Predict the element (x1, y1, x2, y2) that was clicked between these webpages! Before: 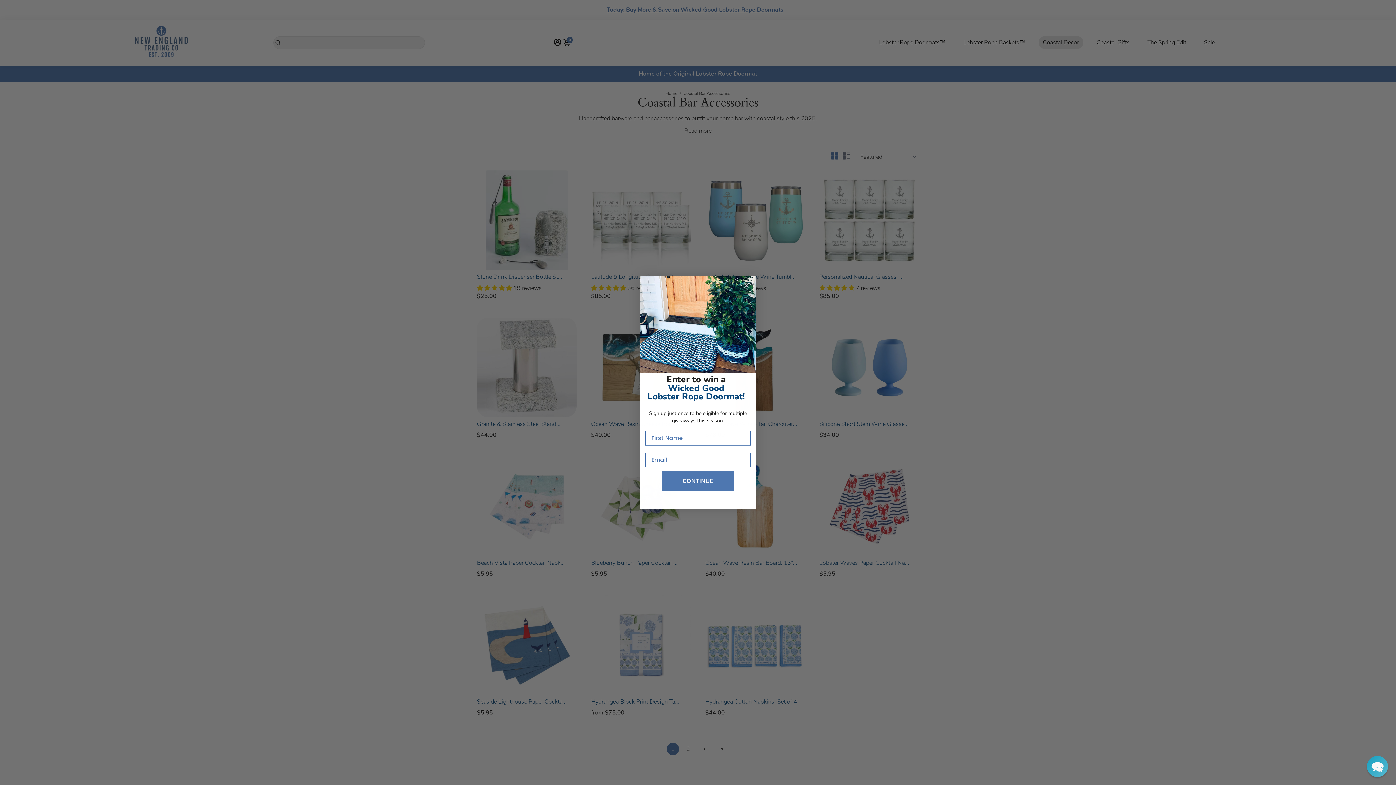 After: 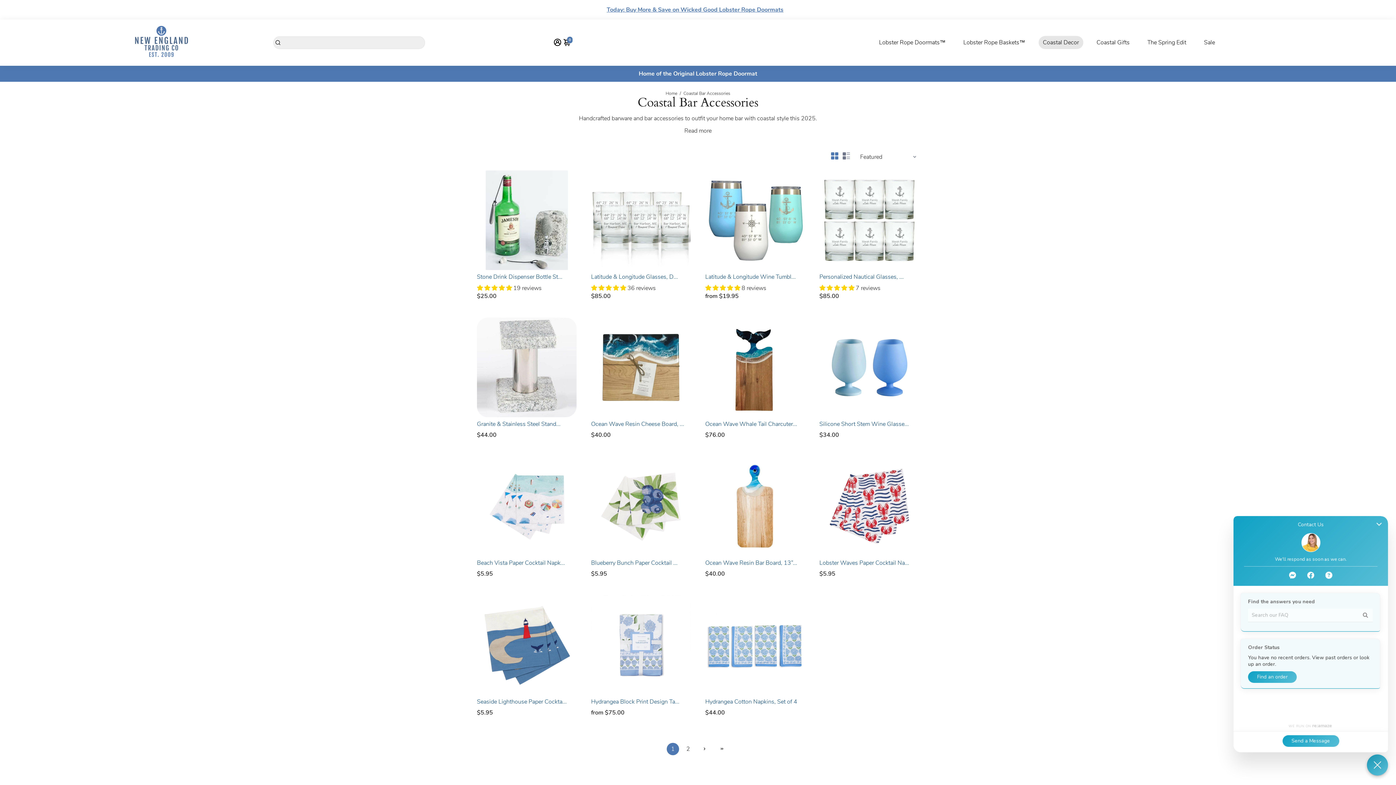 Action: label: Chat widget toggle bbox: (1367, 756, 1388, 777)